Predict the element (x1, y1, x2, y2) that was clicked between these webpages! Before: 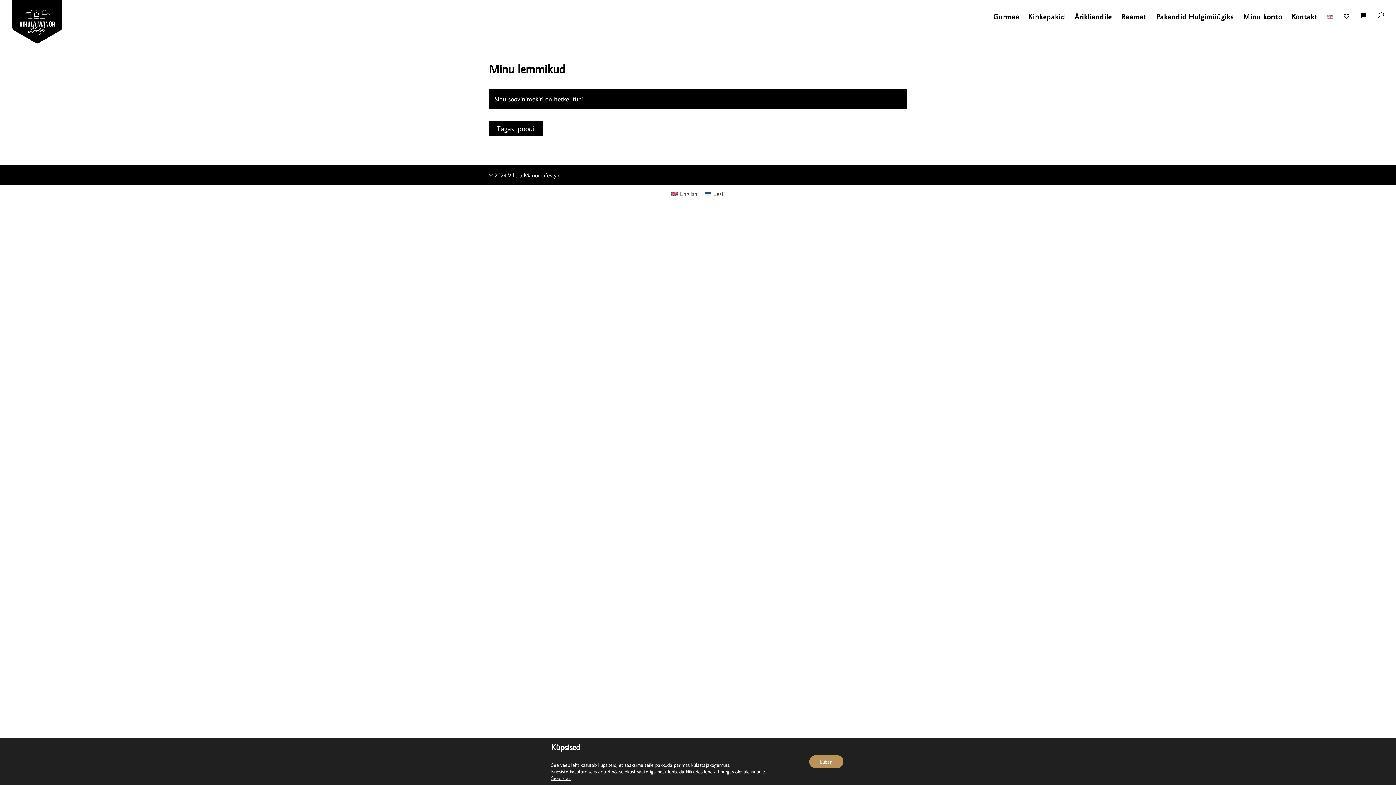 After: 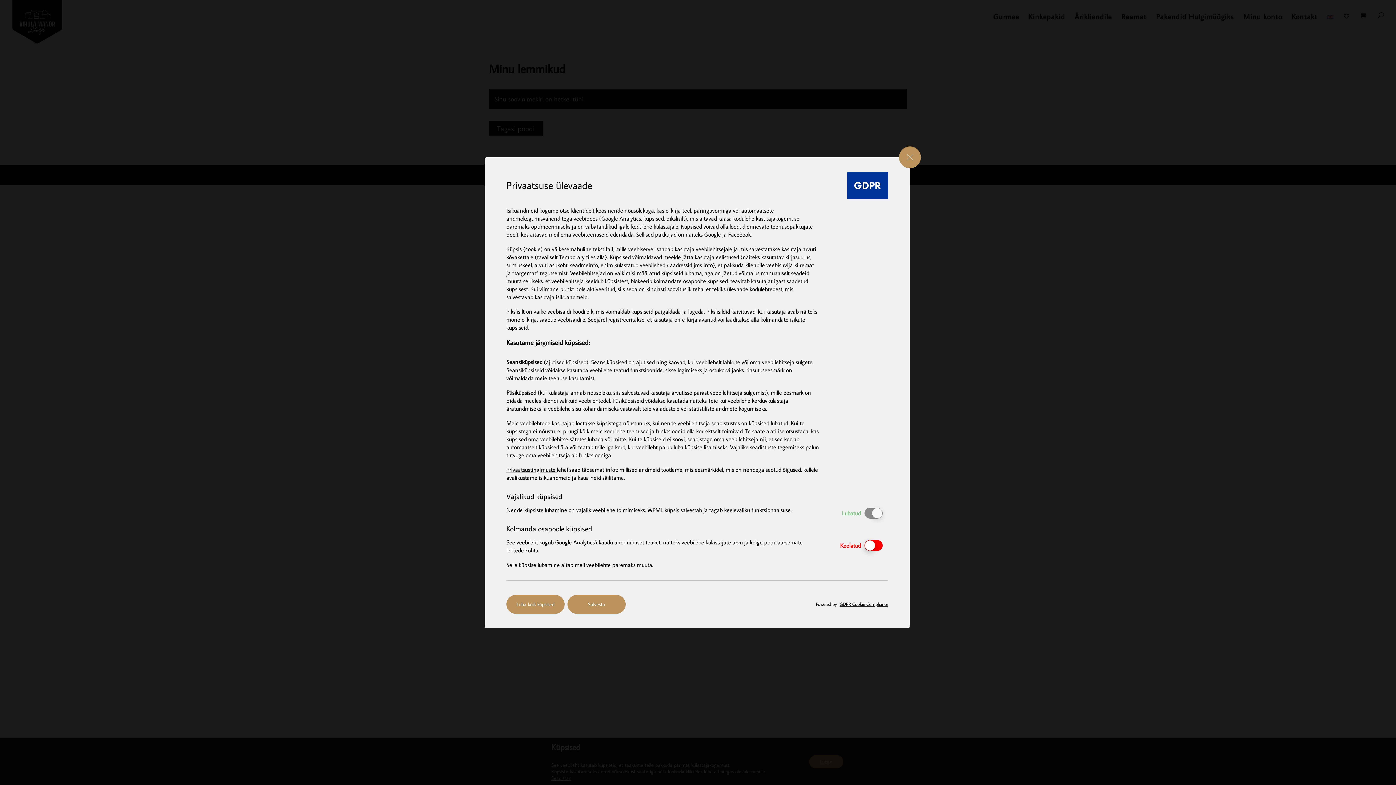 Action: bbox: (551, 775, 571, 781) label: Seadistan